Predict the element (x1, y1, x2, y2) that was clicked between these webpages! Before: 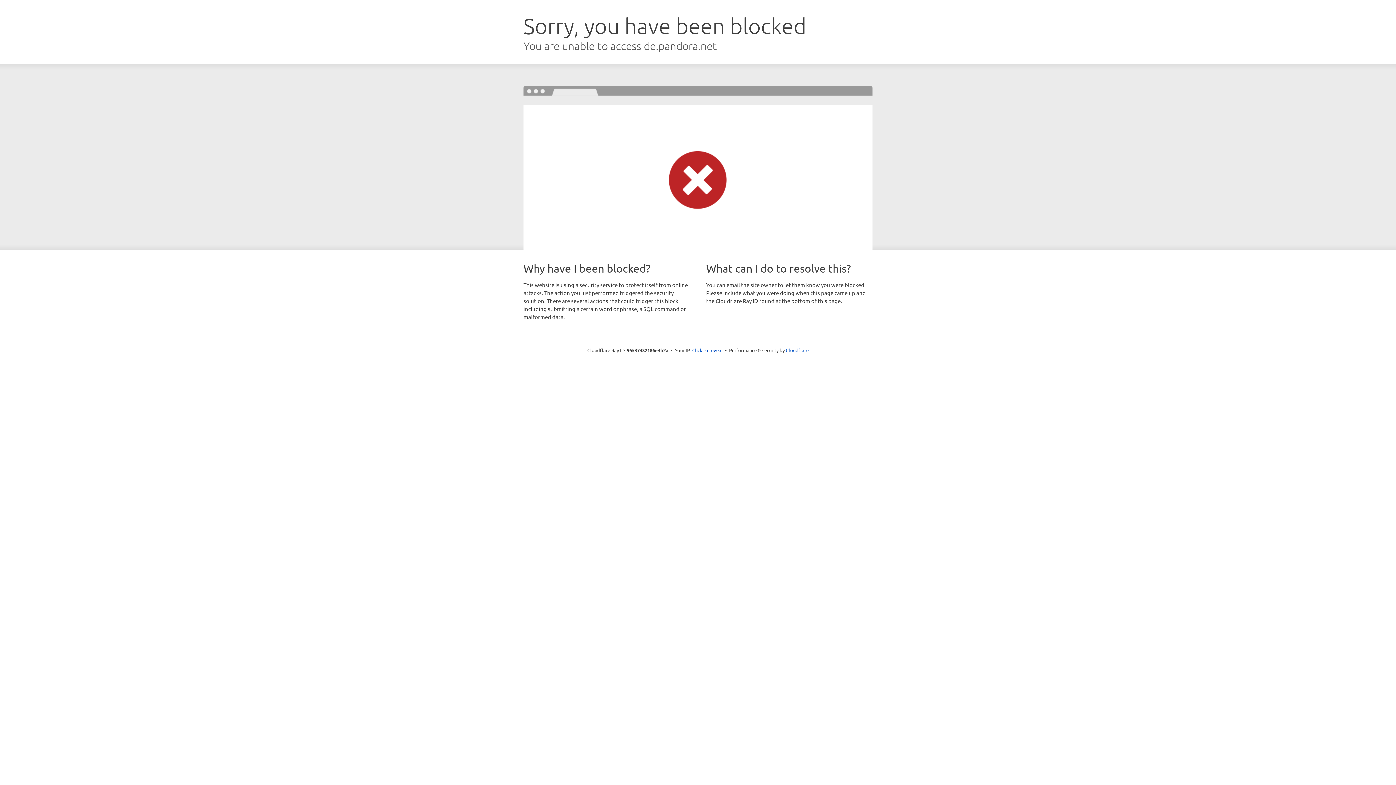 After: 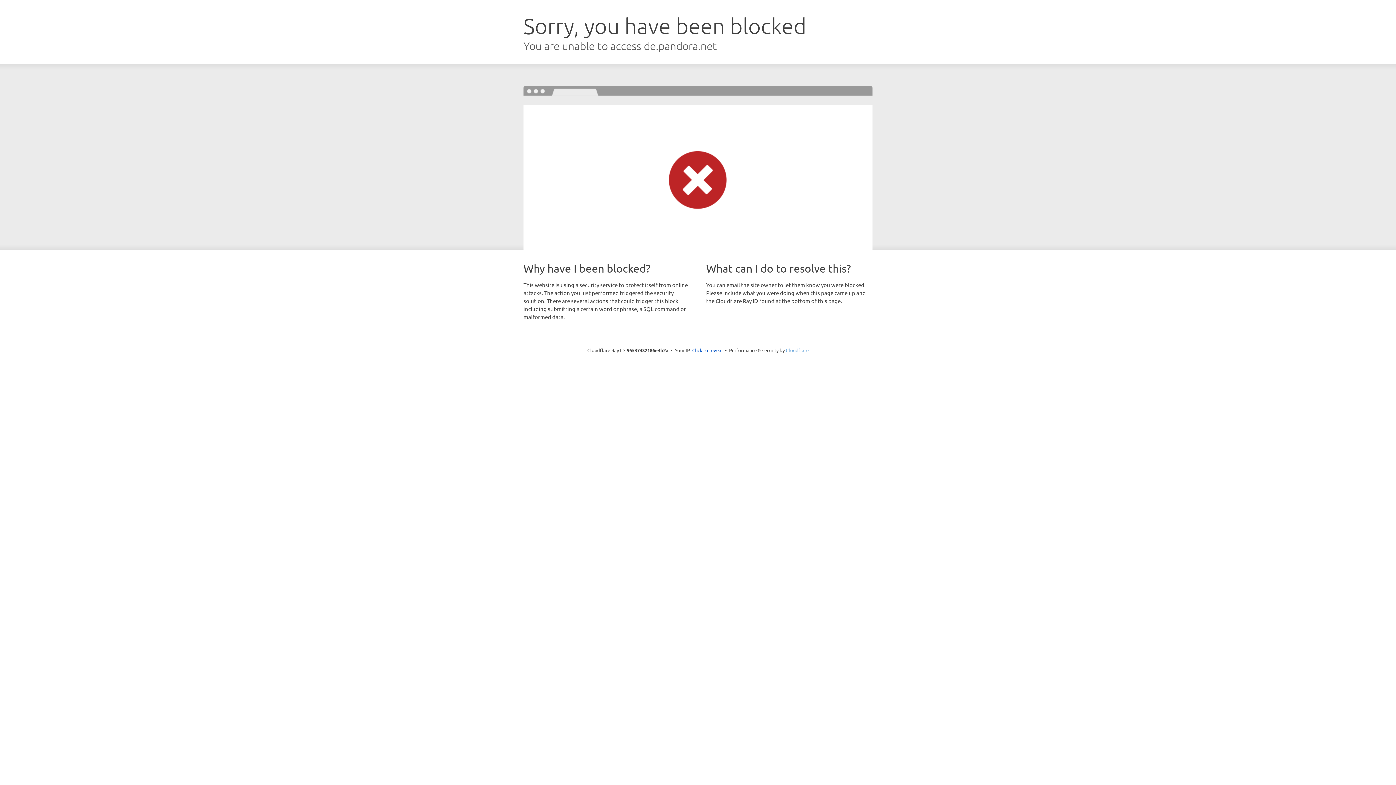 Action: label: Cloudflare bbox: (786, 347, 808, 353)